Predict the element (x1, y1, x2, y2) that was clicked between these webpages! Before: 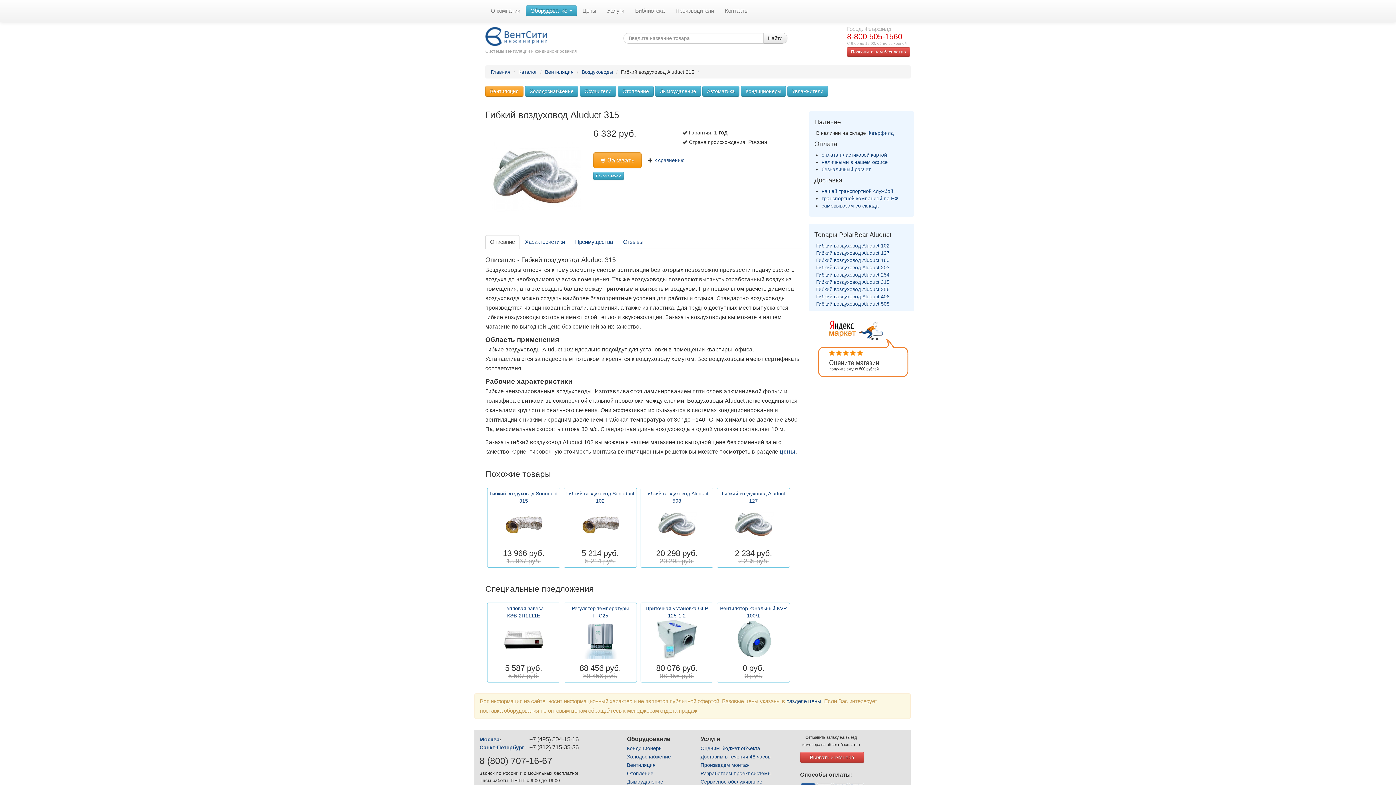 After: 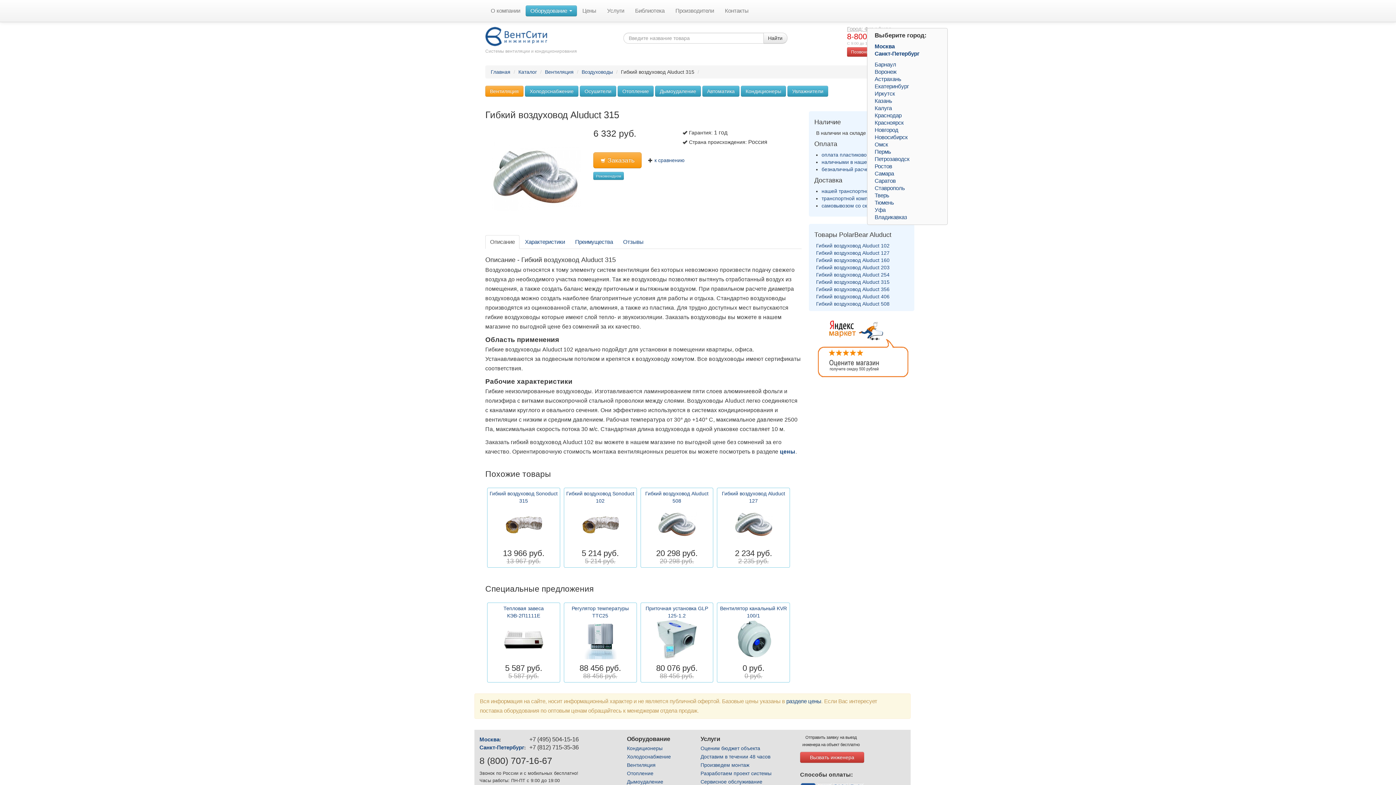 Action: bbox: (847, 24, 956, 33) label: Город: Феърфилд